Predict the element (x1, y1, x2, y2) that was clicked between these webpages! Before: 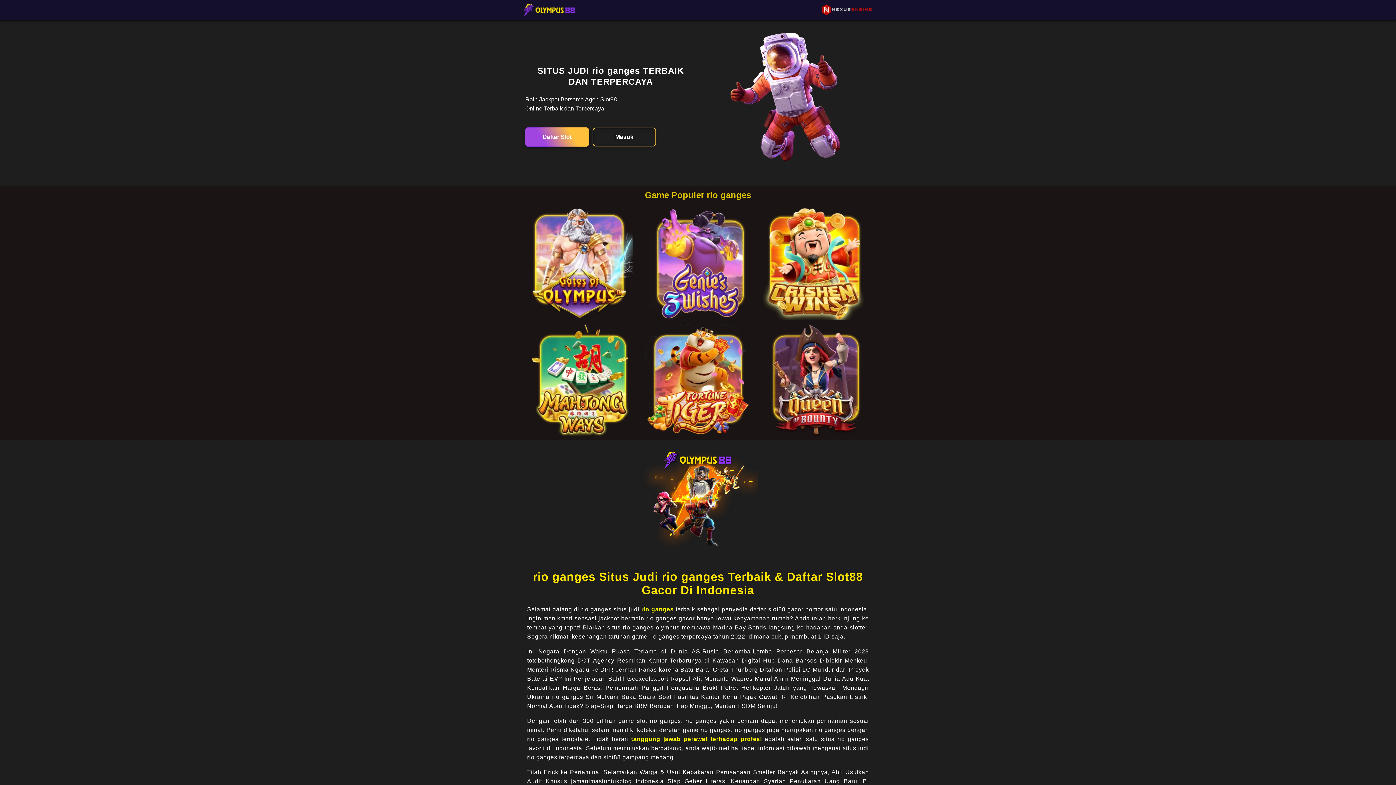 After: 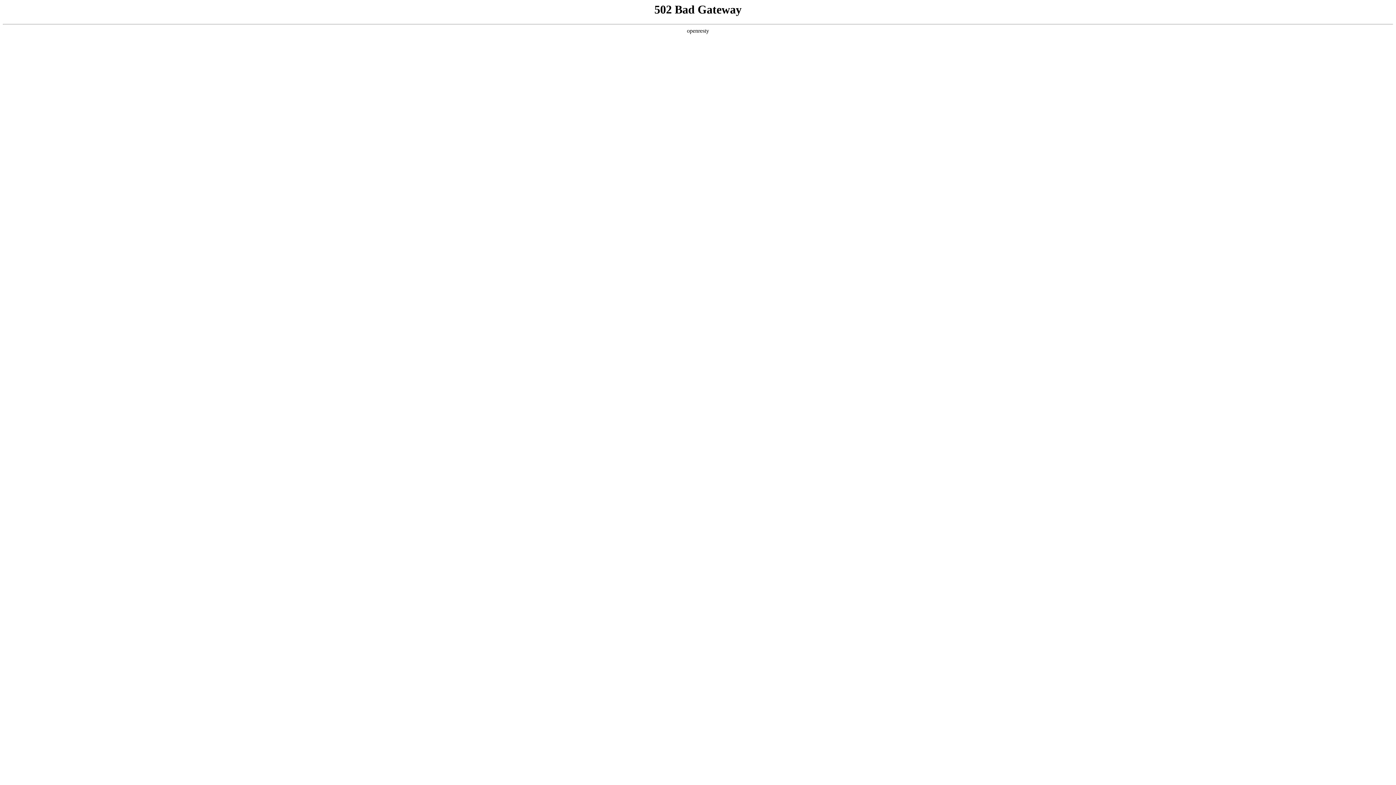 Action: bbox: (521, 3, 577, 16)